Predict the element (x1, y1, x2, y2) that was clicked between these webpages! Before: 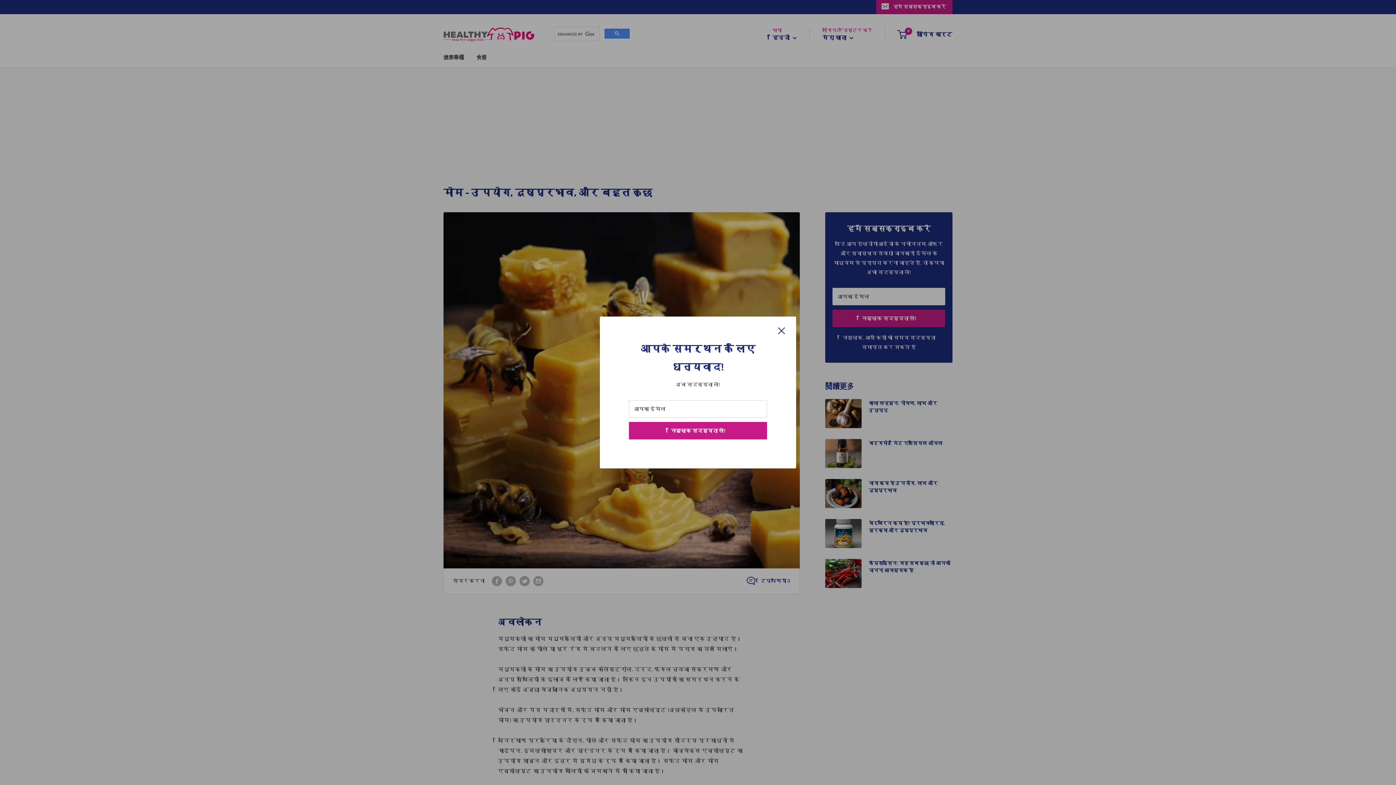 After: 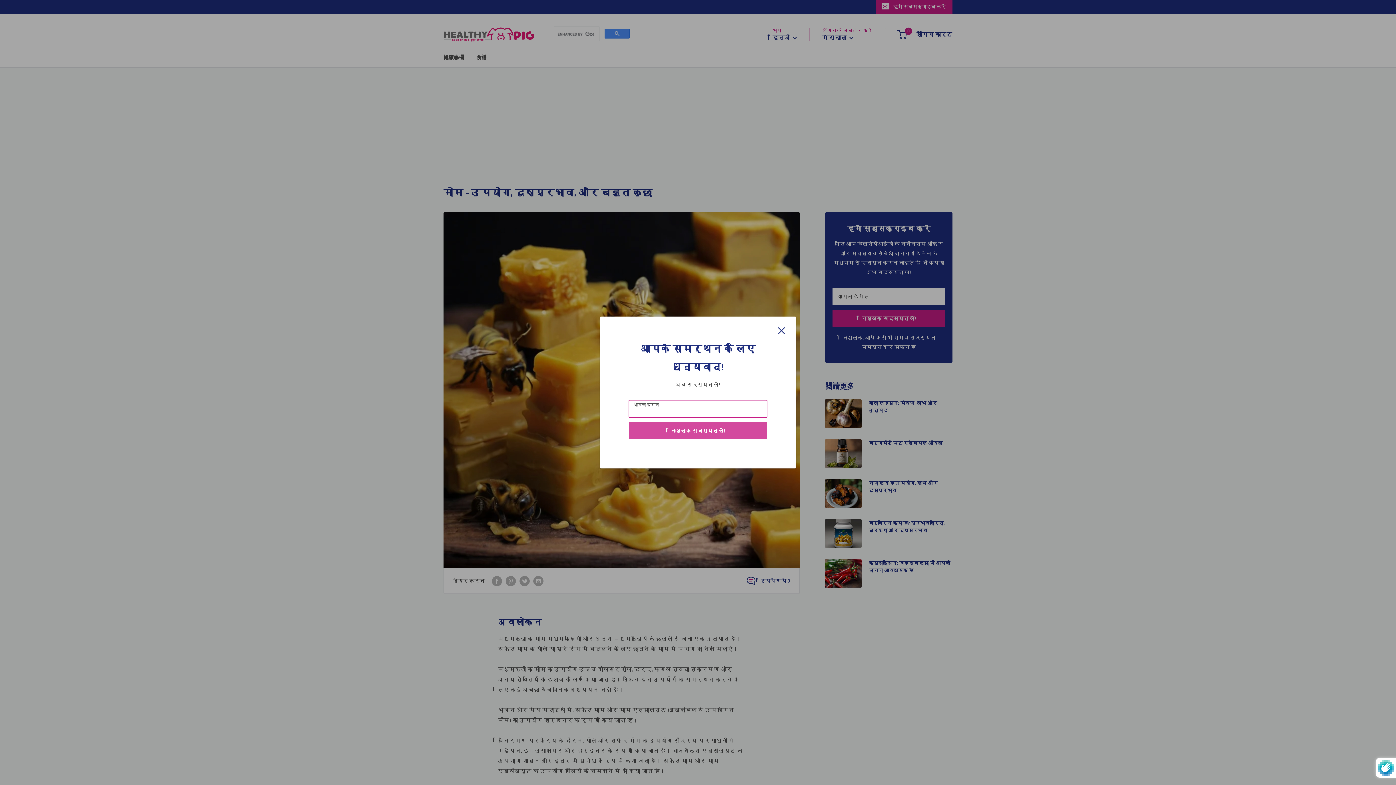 Action: label: निःशुल्क सदस्यता लें! bbox: (629, 422, 767, 439)